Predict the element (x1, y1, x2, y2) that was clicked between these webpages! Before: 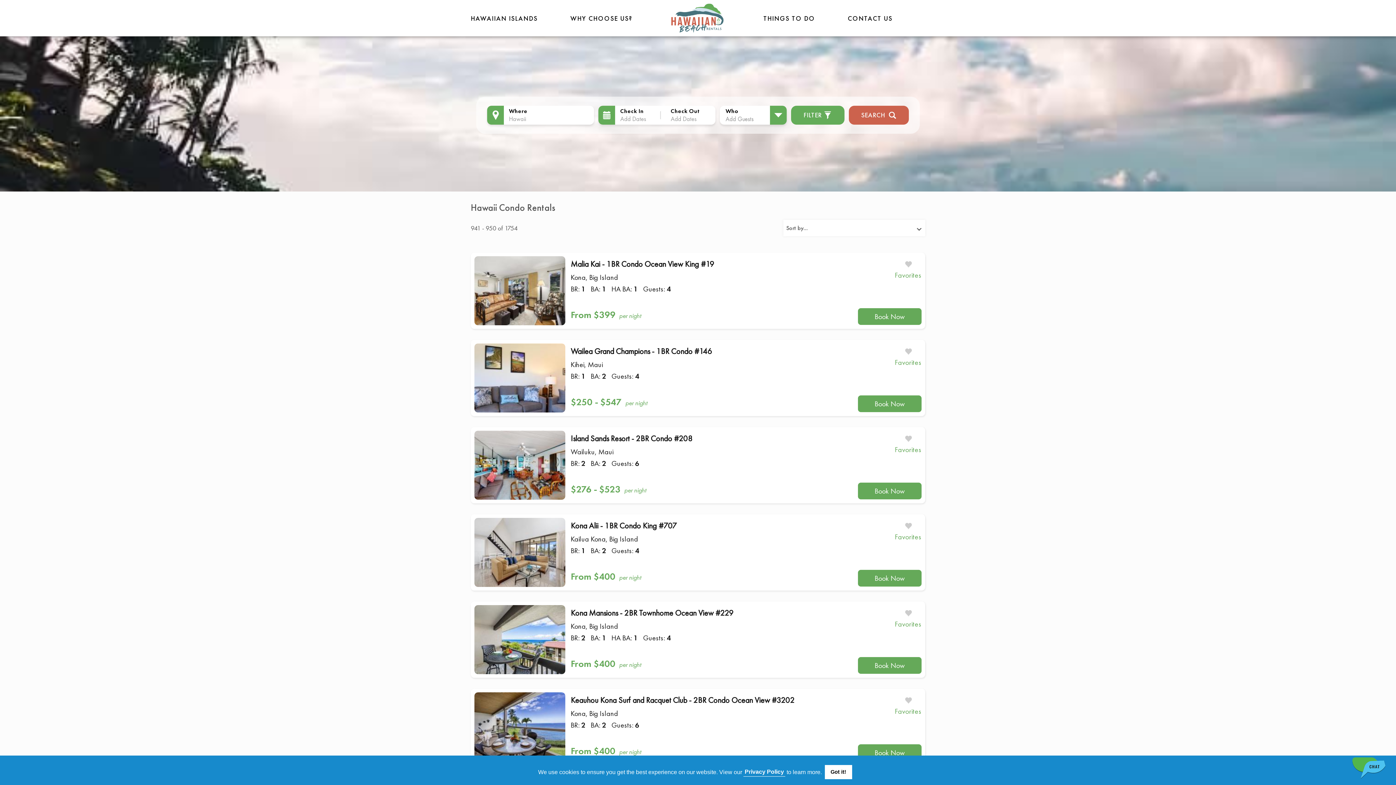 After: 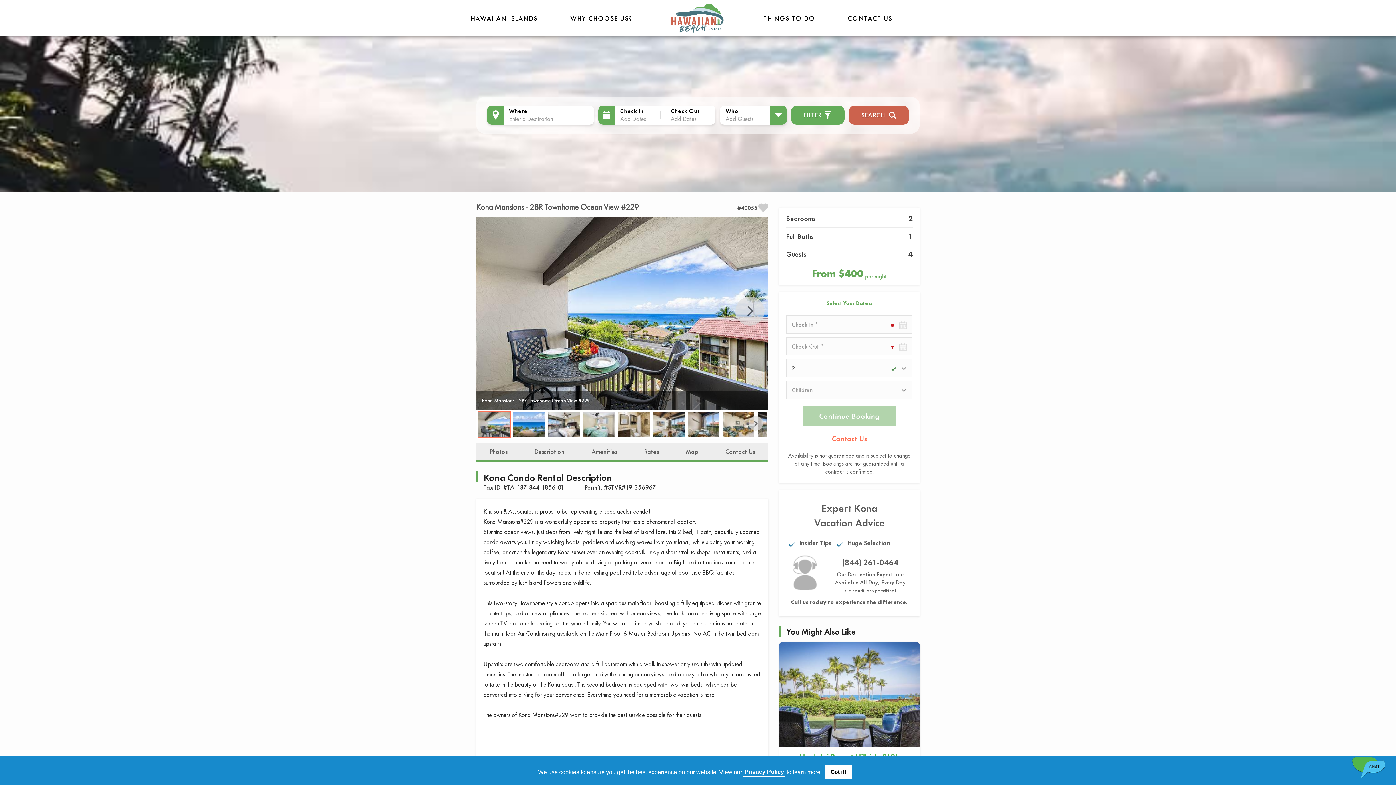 Action: label: Book Now bbox: (858, 657, 921, 674)